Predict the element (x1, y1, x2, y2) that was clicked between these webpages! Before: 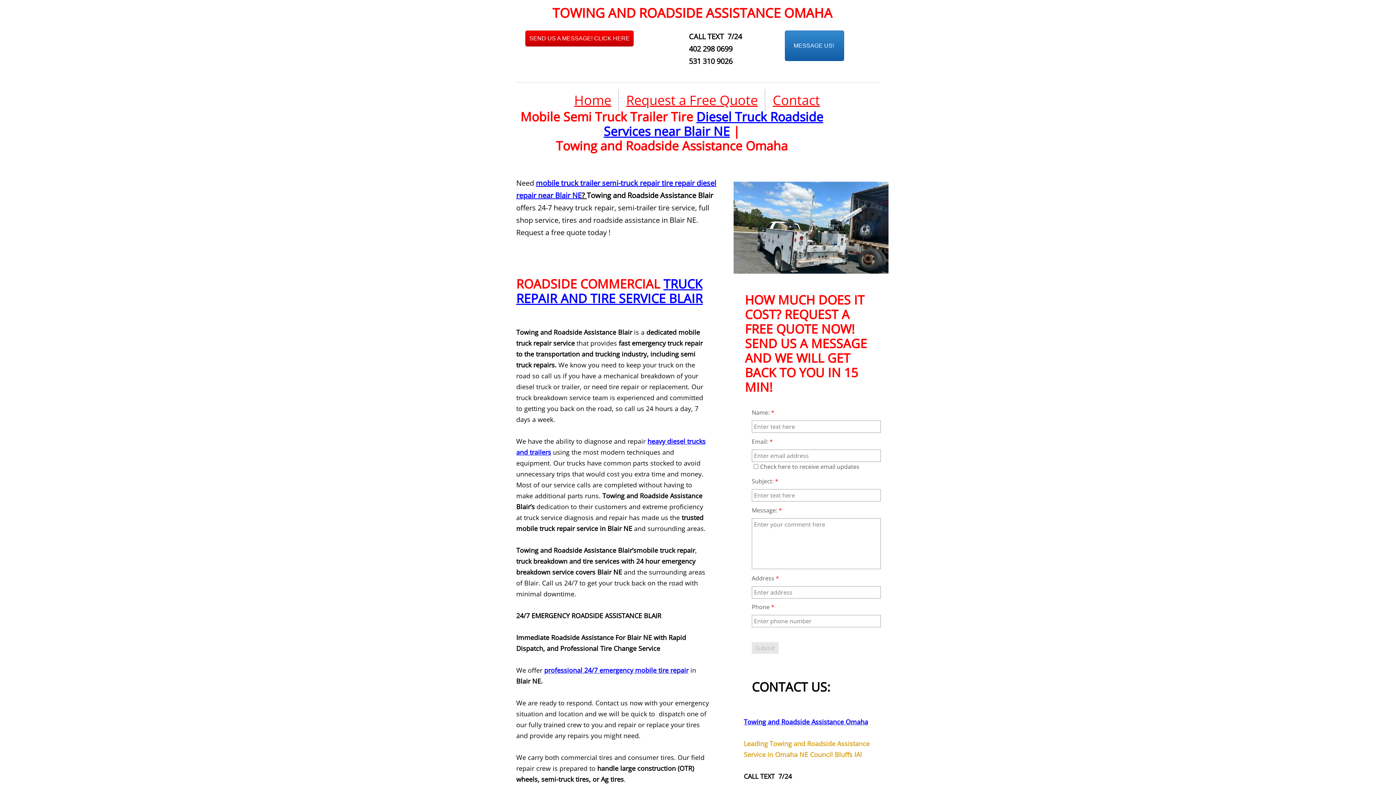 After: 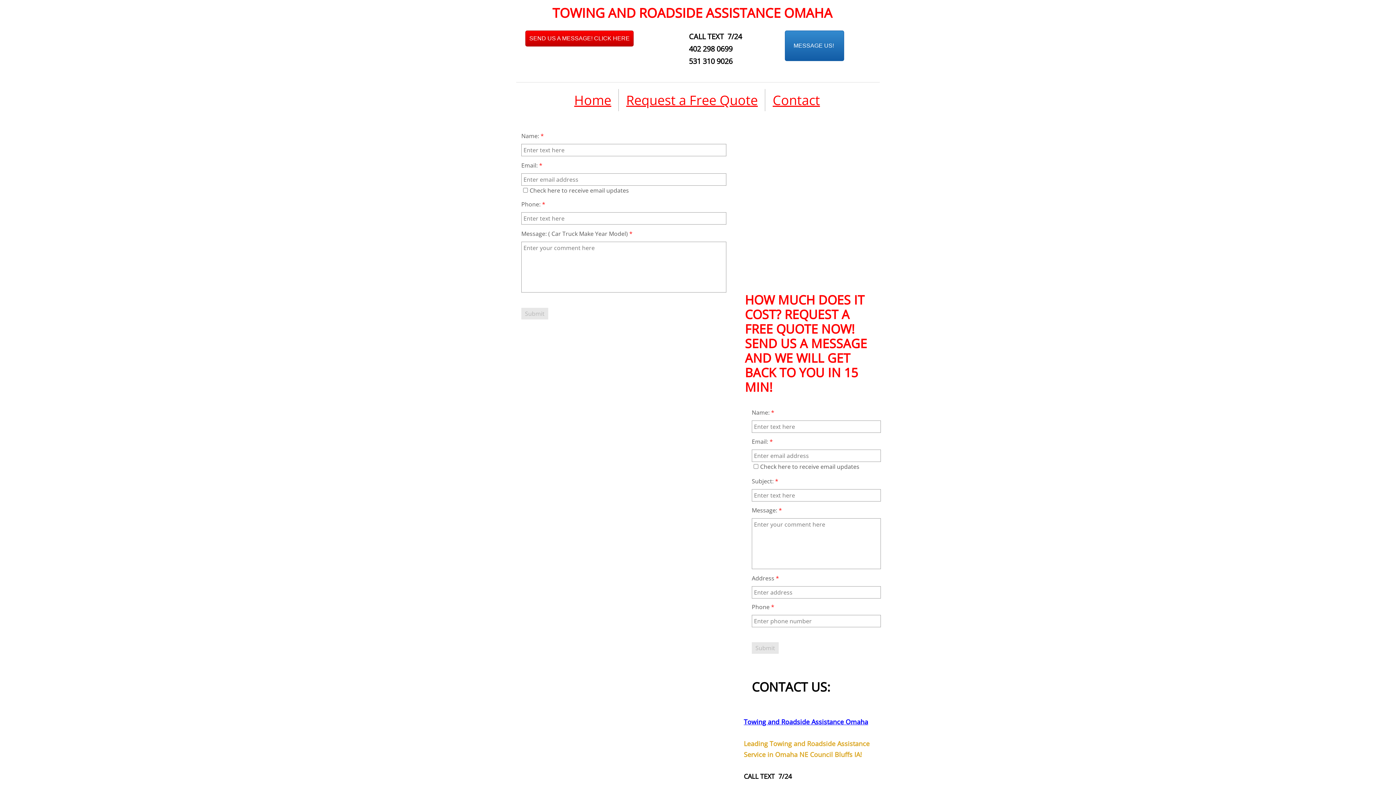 Action: bbox: (626, 91, 757, 109) label: Request a Free Quote